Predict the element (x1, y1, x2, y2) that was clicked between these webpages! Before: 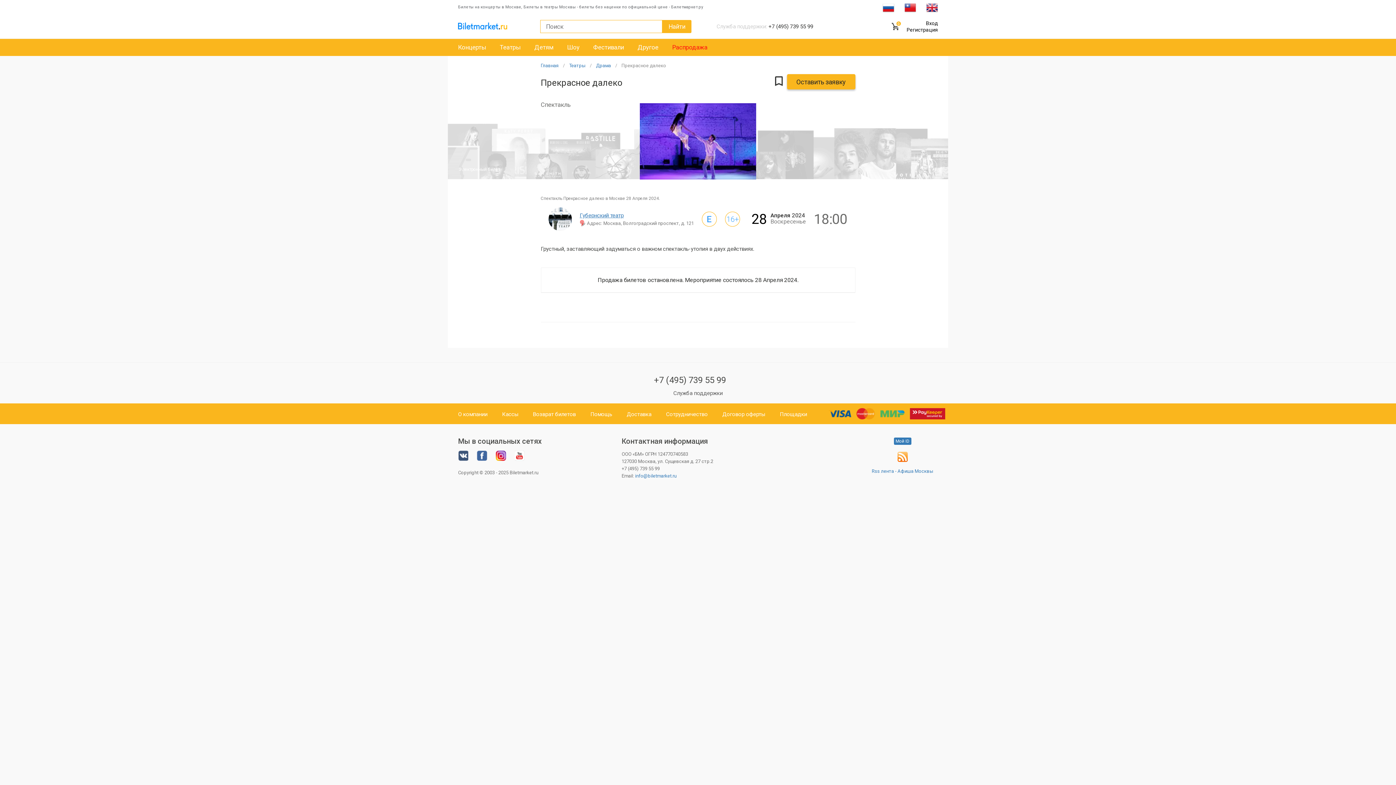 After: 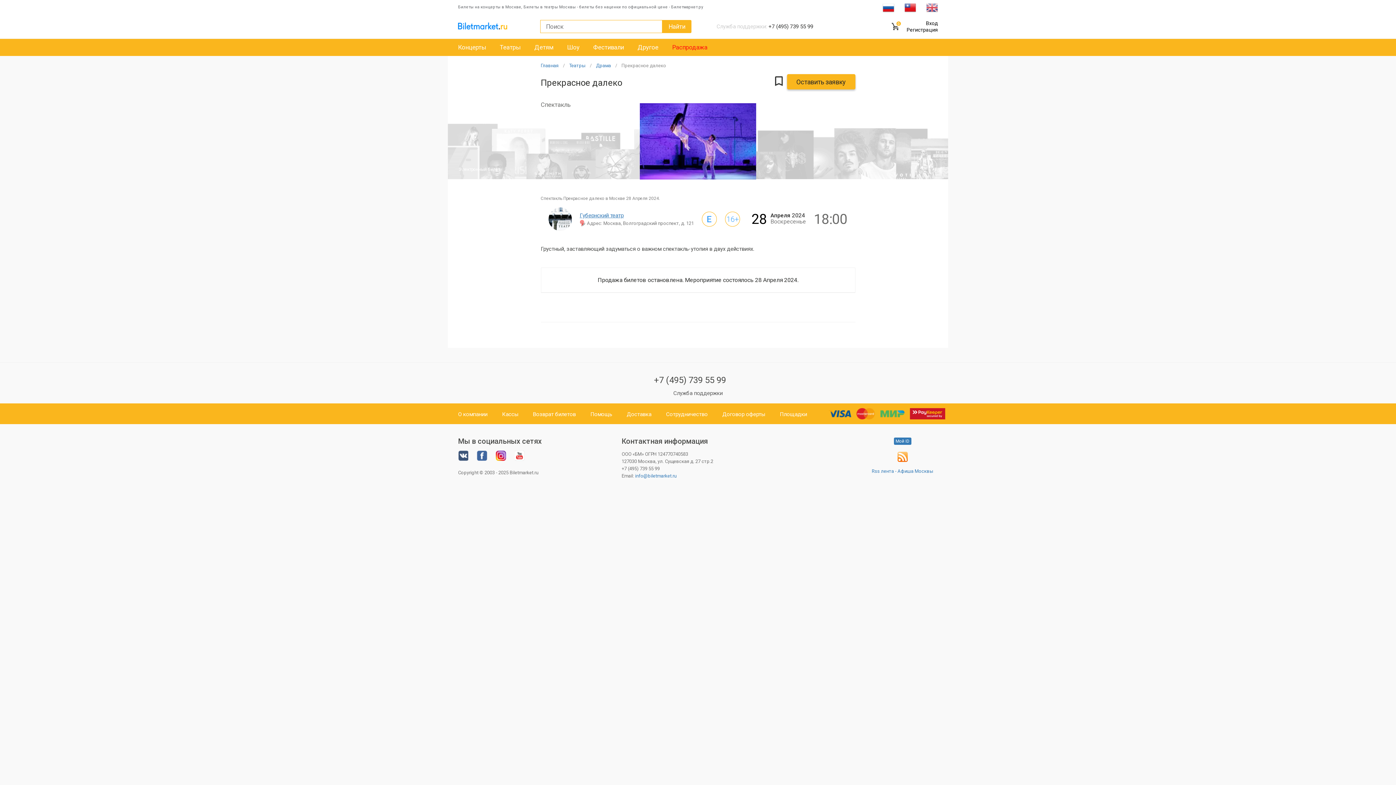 Action: bbox: (926, 1, 938, 12)